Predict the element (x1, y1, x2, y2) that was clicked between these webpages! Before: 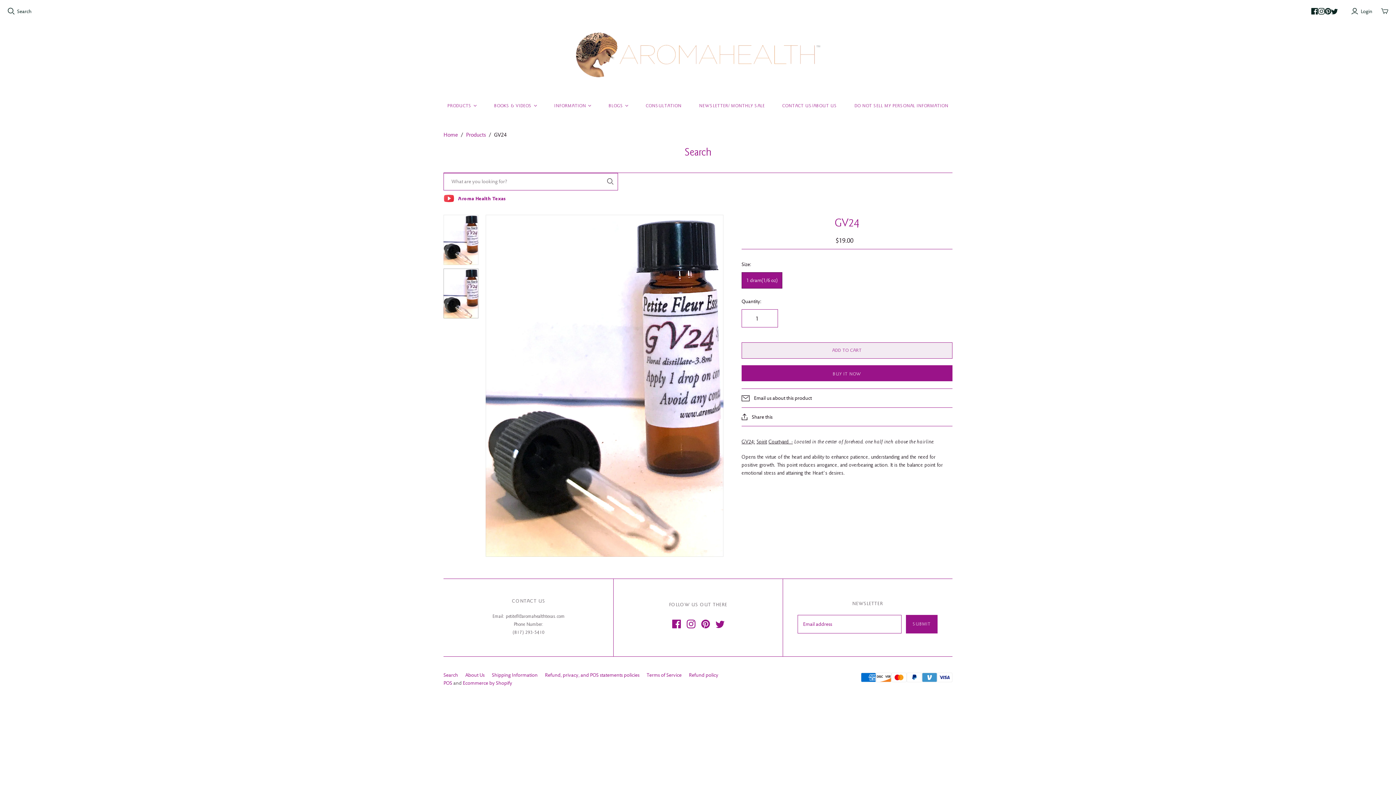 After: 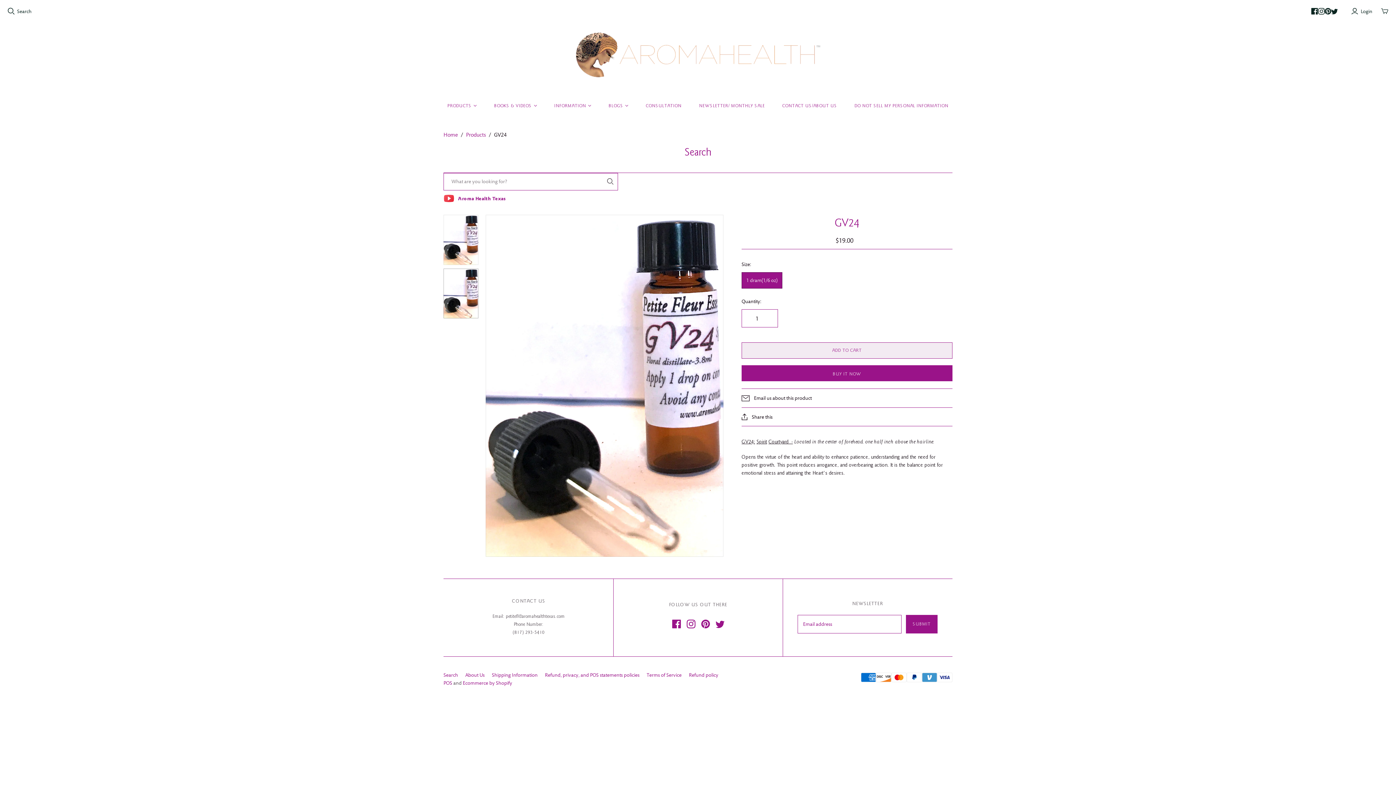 Action: bbox: (741, 389, 952, 408) label: Email us about this product